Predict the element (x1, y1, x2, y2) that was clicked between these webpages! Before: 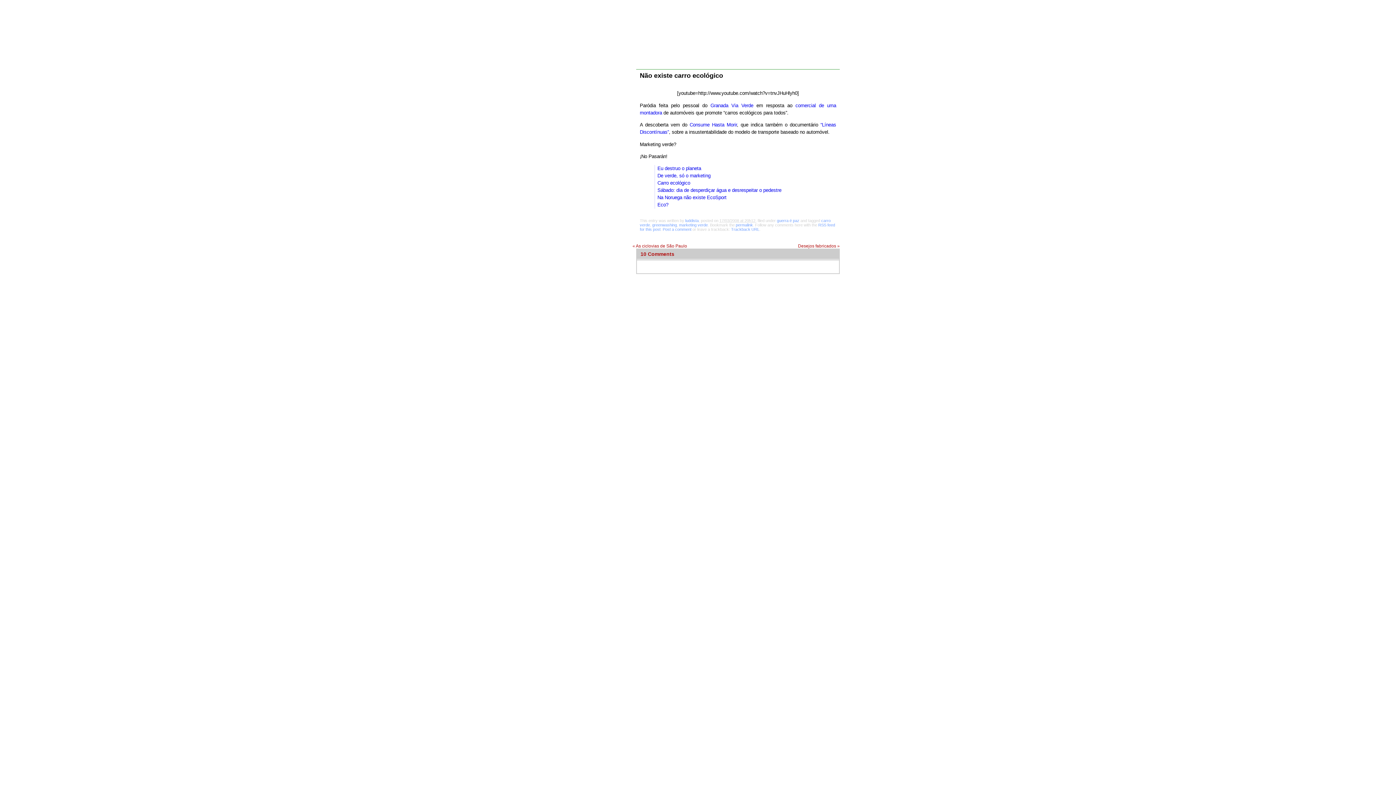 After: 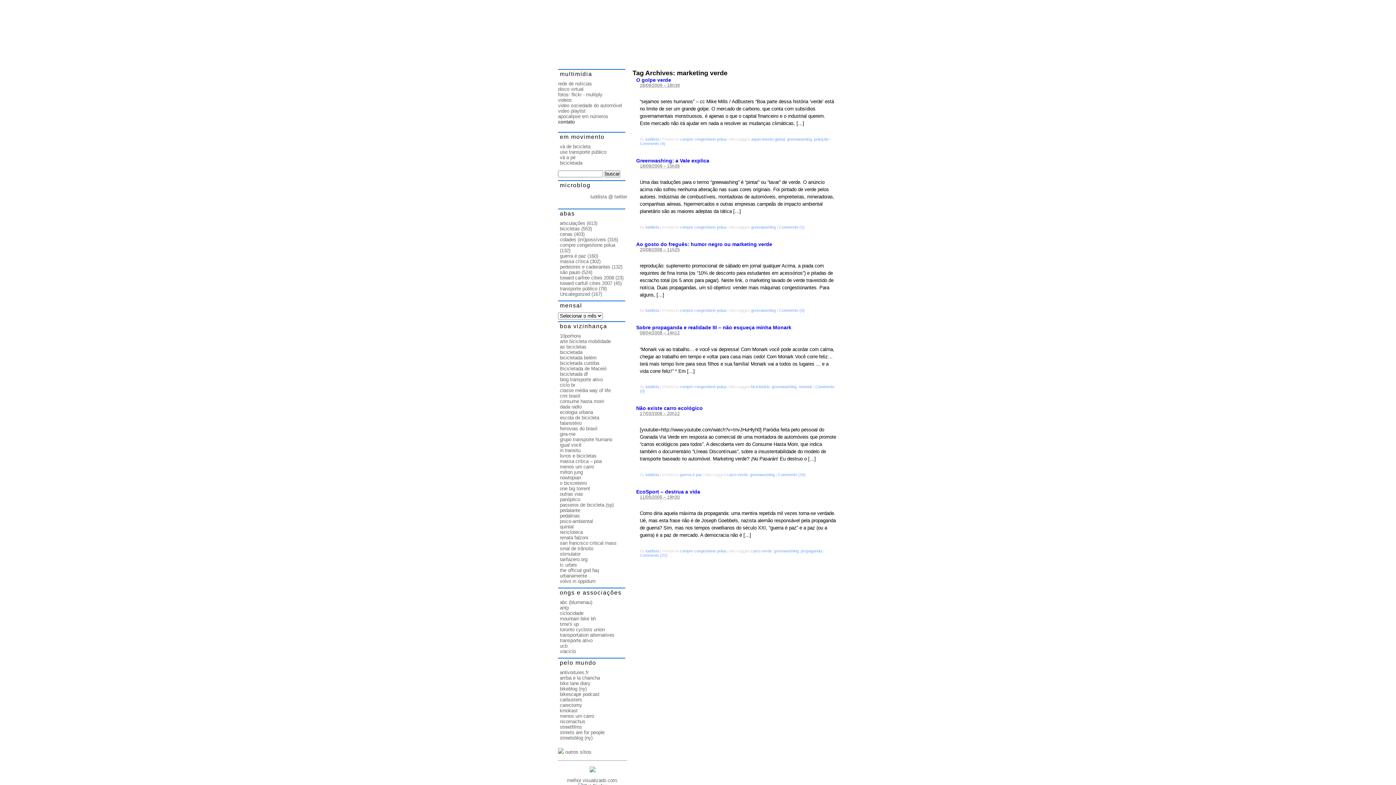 Action: label: marketing verde bbox: (679, 222, 708, 227)